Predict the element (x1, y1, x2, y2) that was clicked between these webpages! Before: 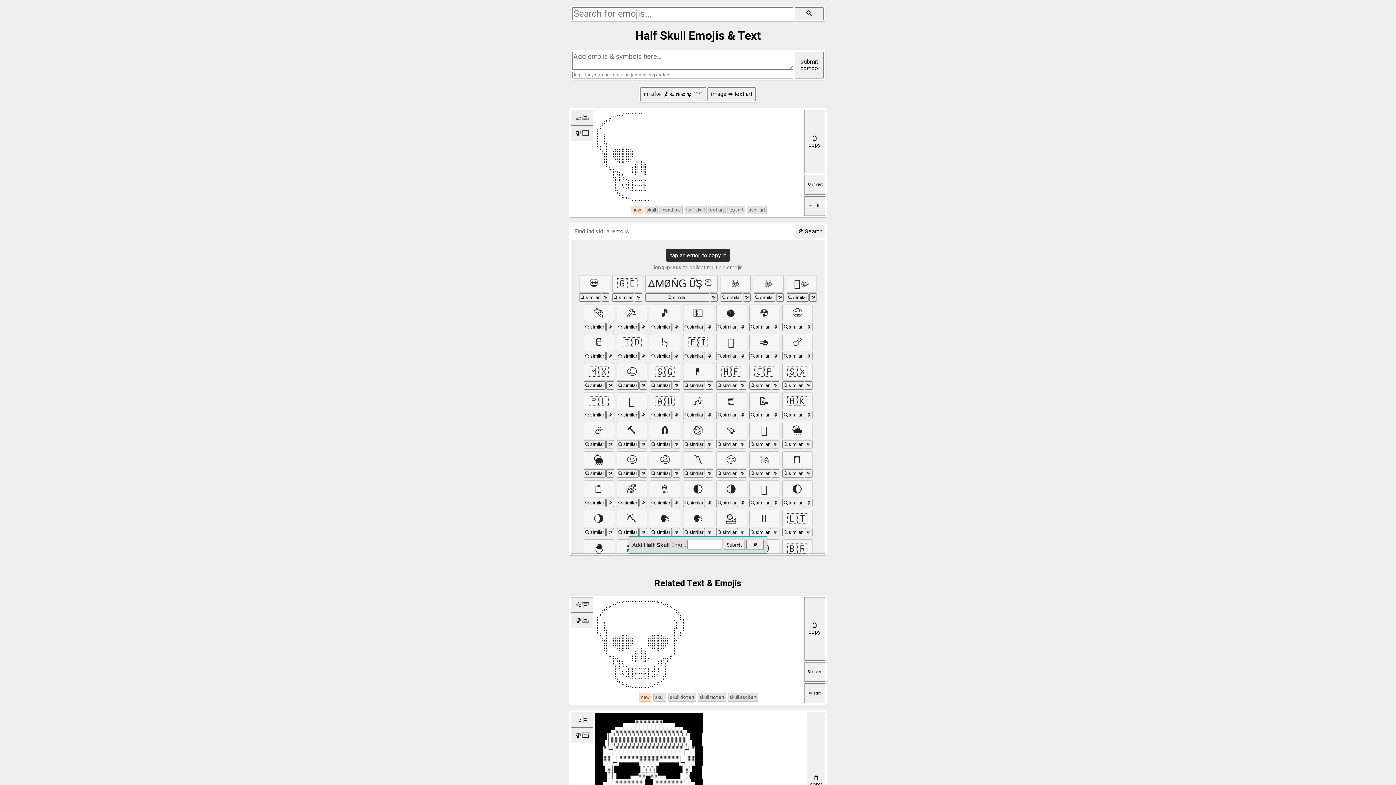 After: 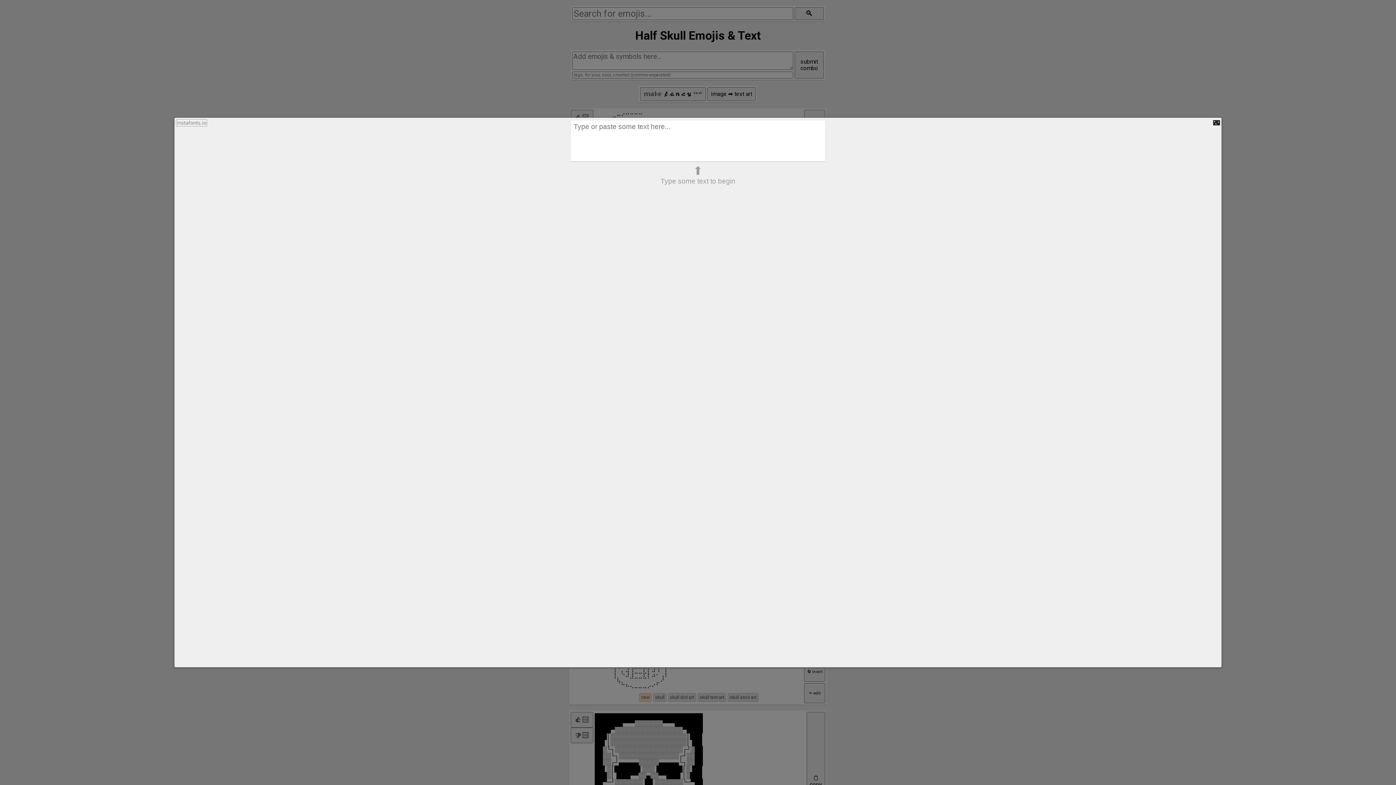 Action: label: 𝕞𝕒𝕜𝕖 𝓯𝓪𝓷𝓬𝔂 ᵗᵉˣᵗ bbox: (640, 87, 706, 101)